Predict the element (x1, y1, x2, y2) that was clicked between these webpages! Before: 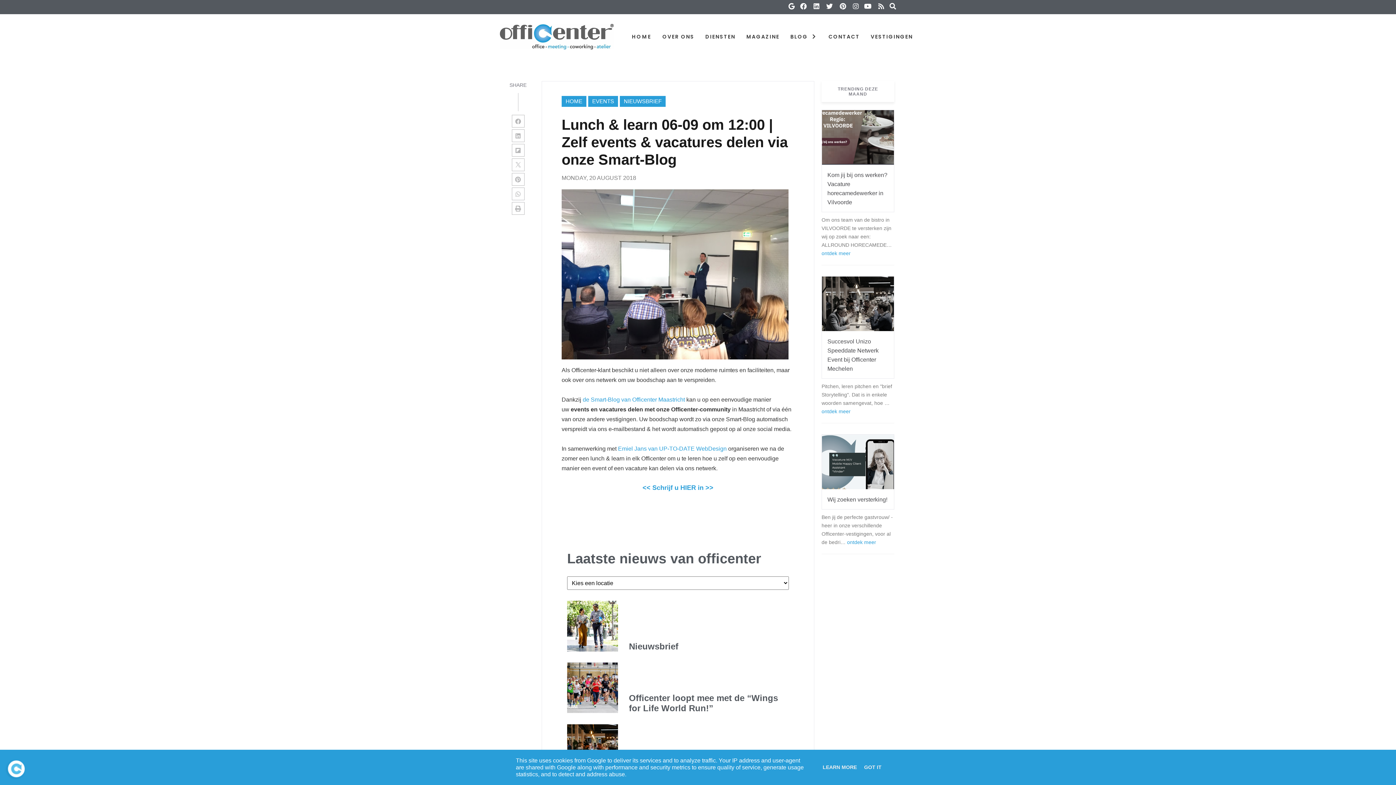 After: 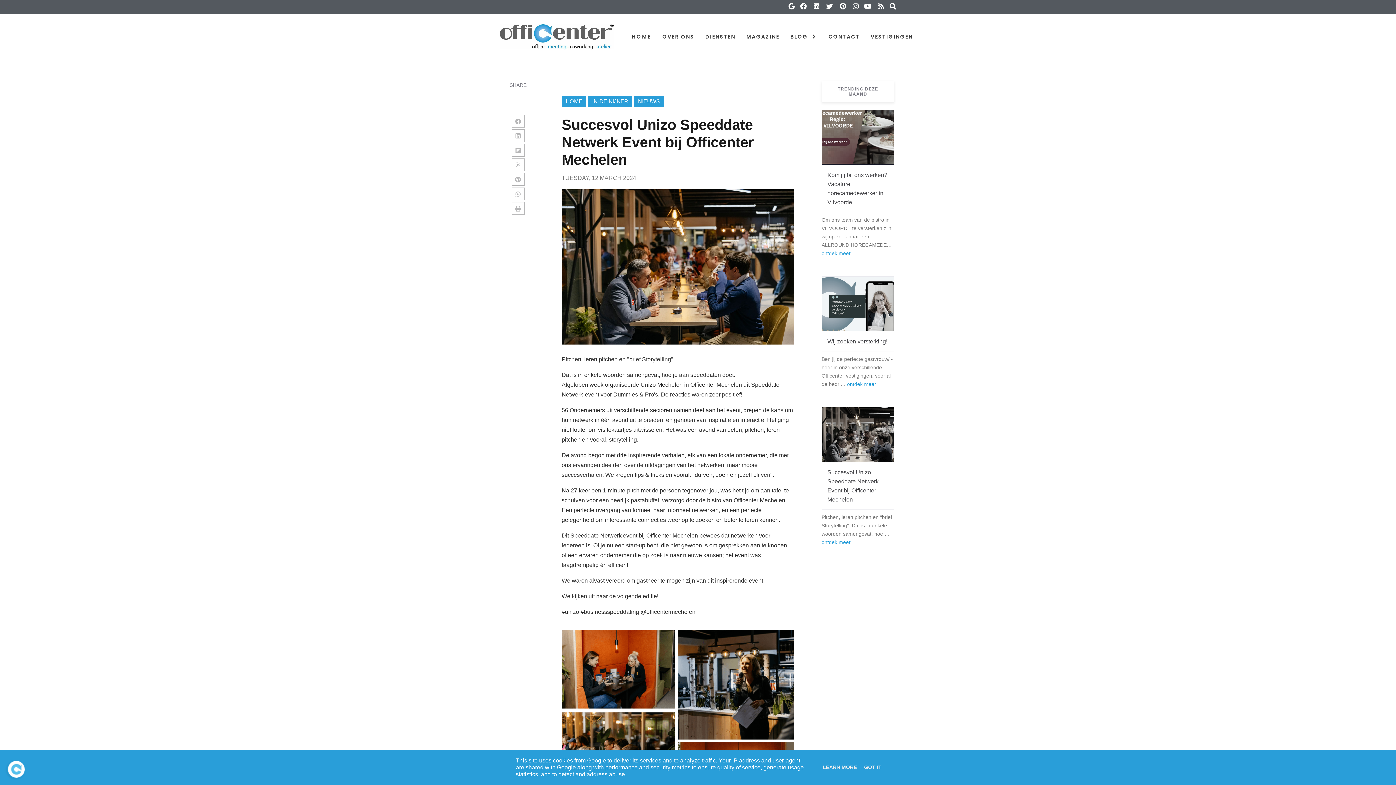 Action: label: ontdek meer bbox: (821, 408, 850, 414)